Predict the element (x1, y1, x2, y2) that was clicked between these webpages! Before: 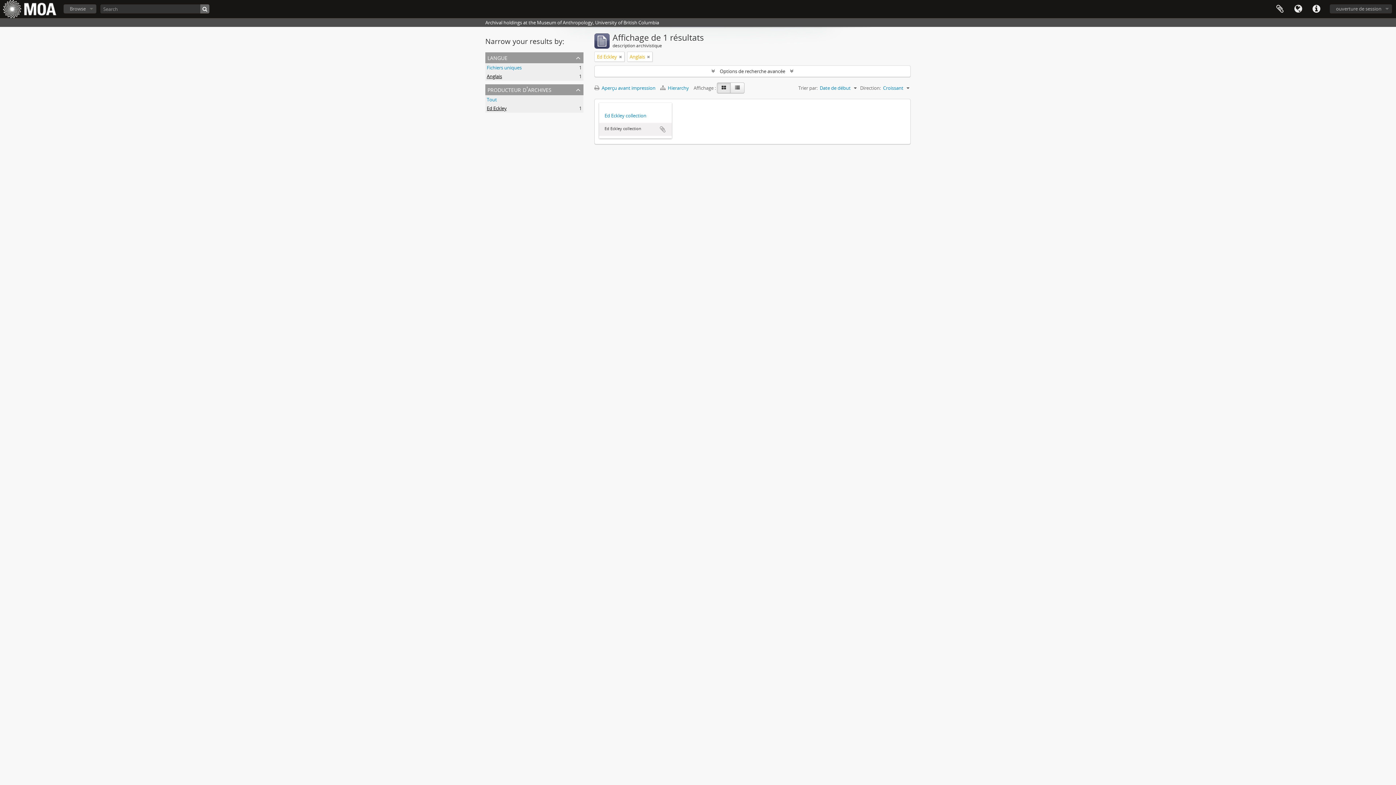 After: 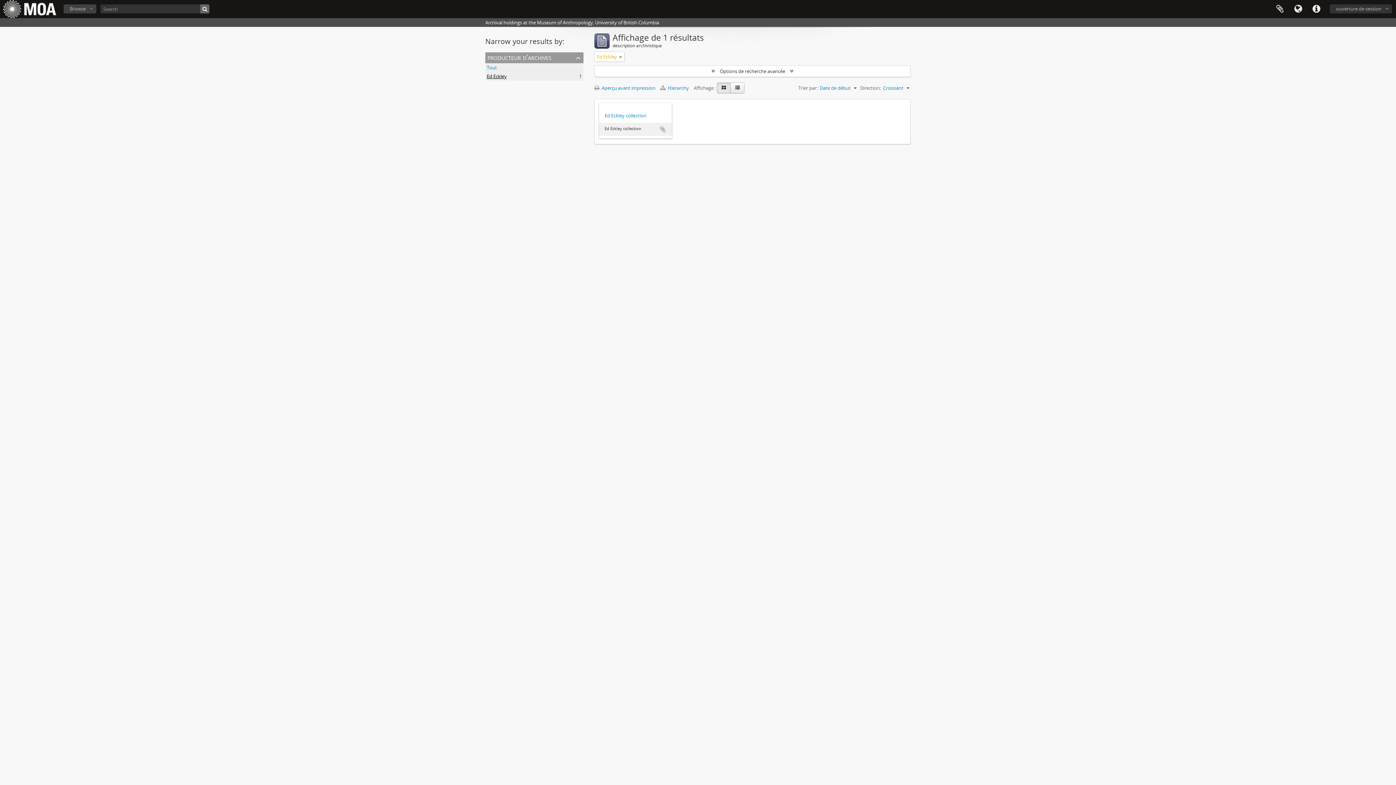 Action: label: Remove filter bbox: (647, 53, 650, 60)